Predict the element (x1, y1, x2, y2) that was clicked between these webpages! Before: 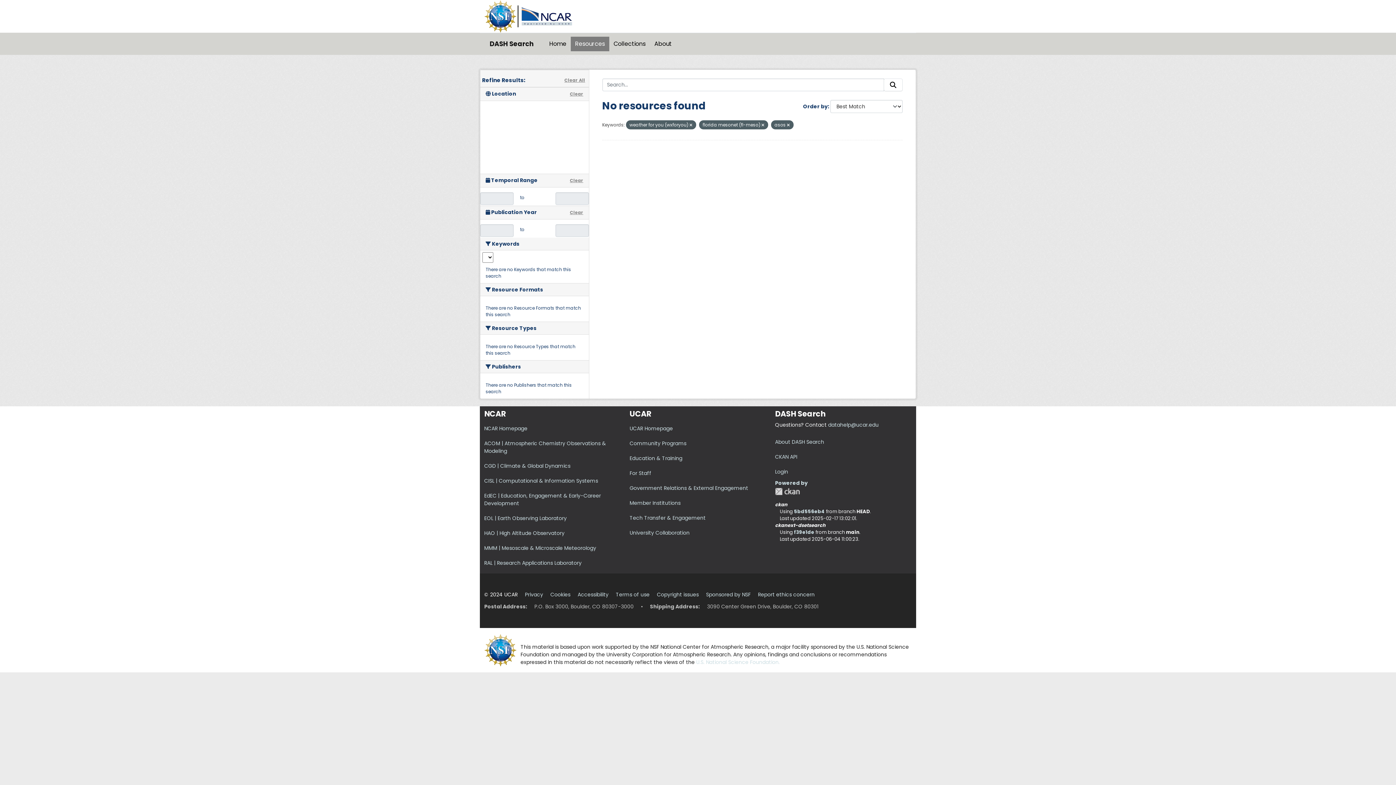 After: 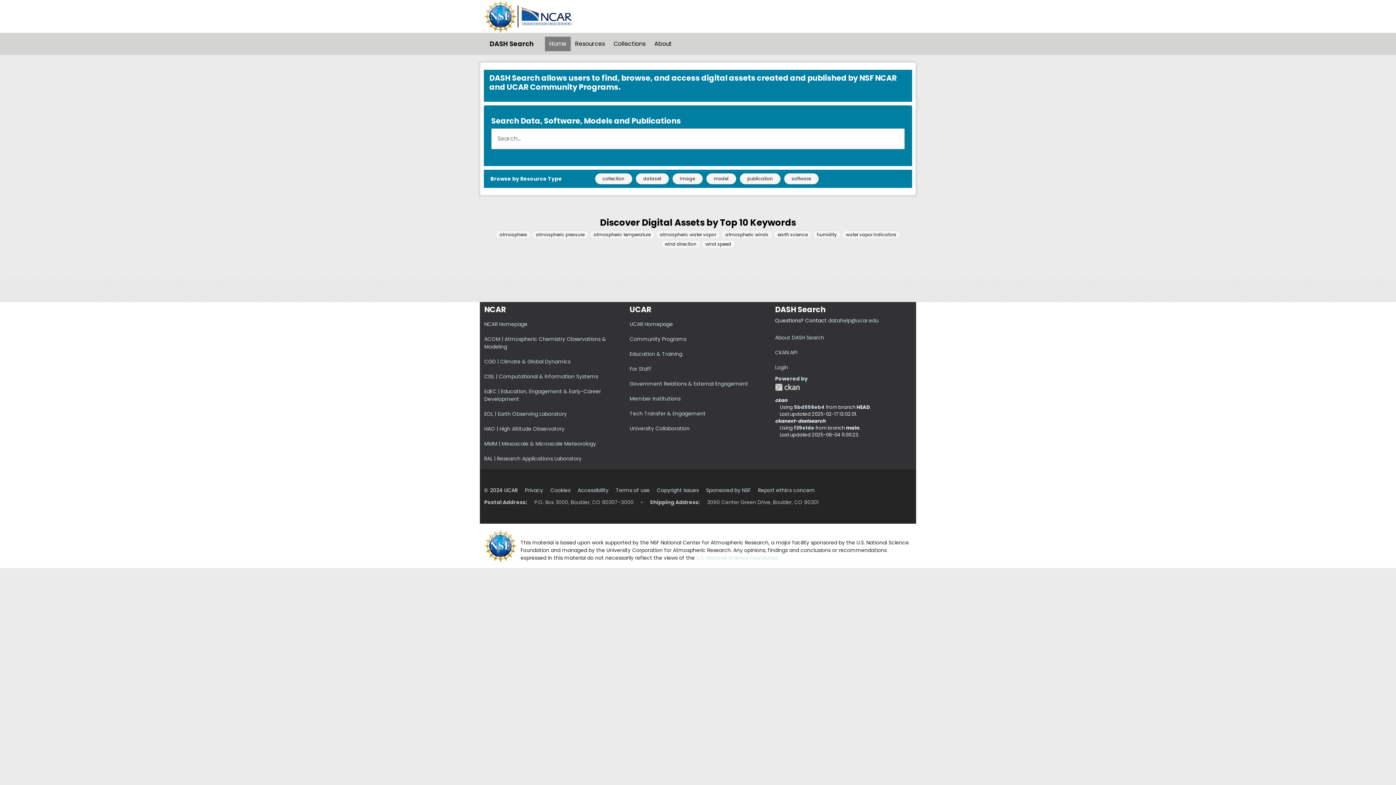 Action: bbox: (545, 36, 570, 51) label: Home